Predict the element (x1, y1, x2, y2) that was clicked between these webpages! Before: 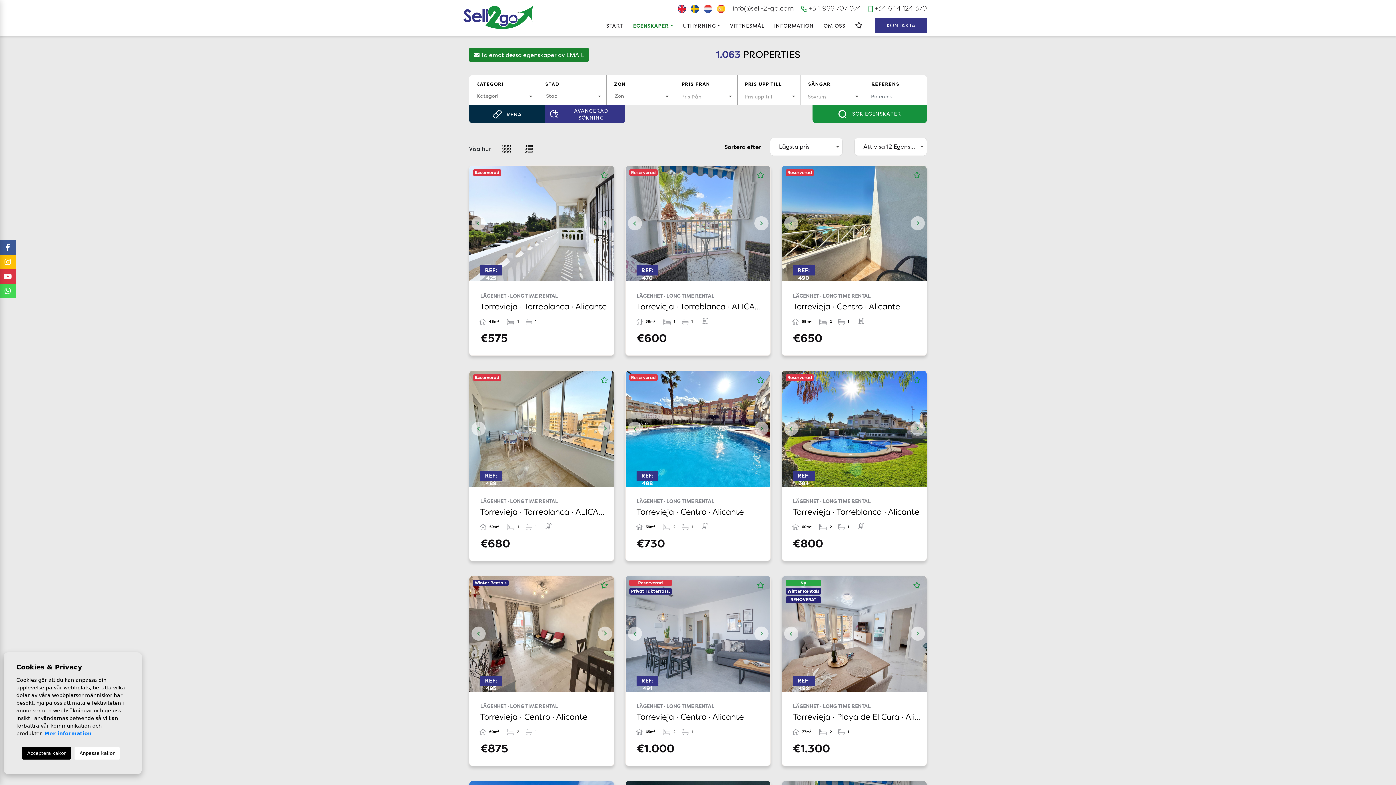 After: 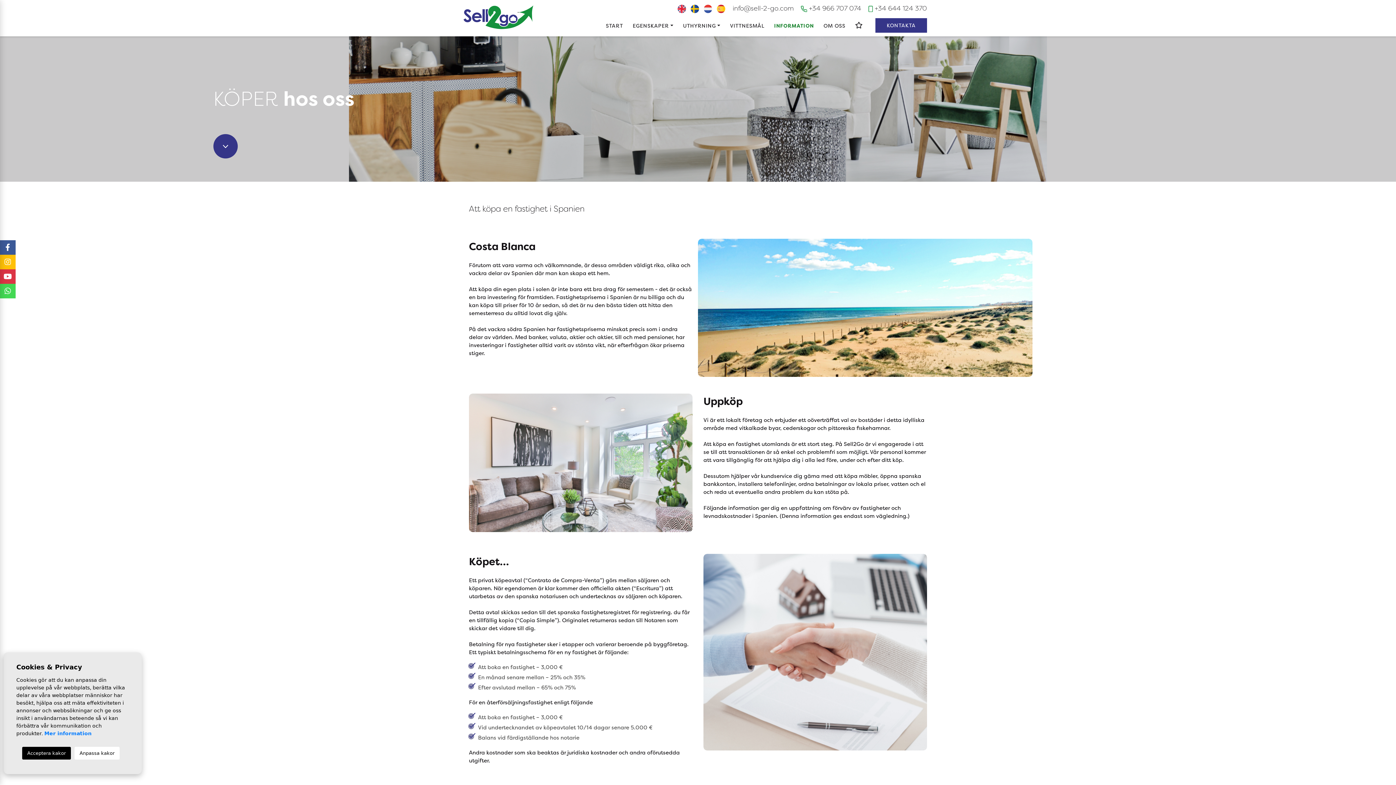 Action: bbox: (774, 22, 814, 29) label: INFORMATION